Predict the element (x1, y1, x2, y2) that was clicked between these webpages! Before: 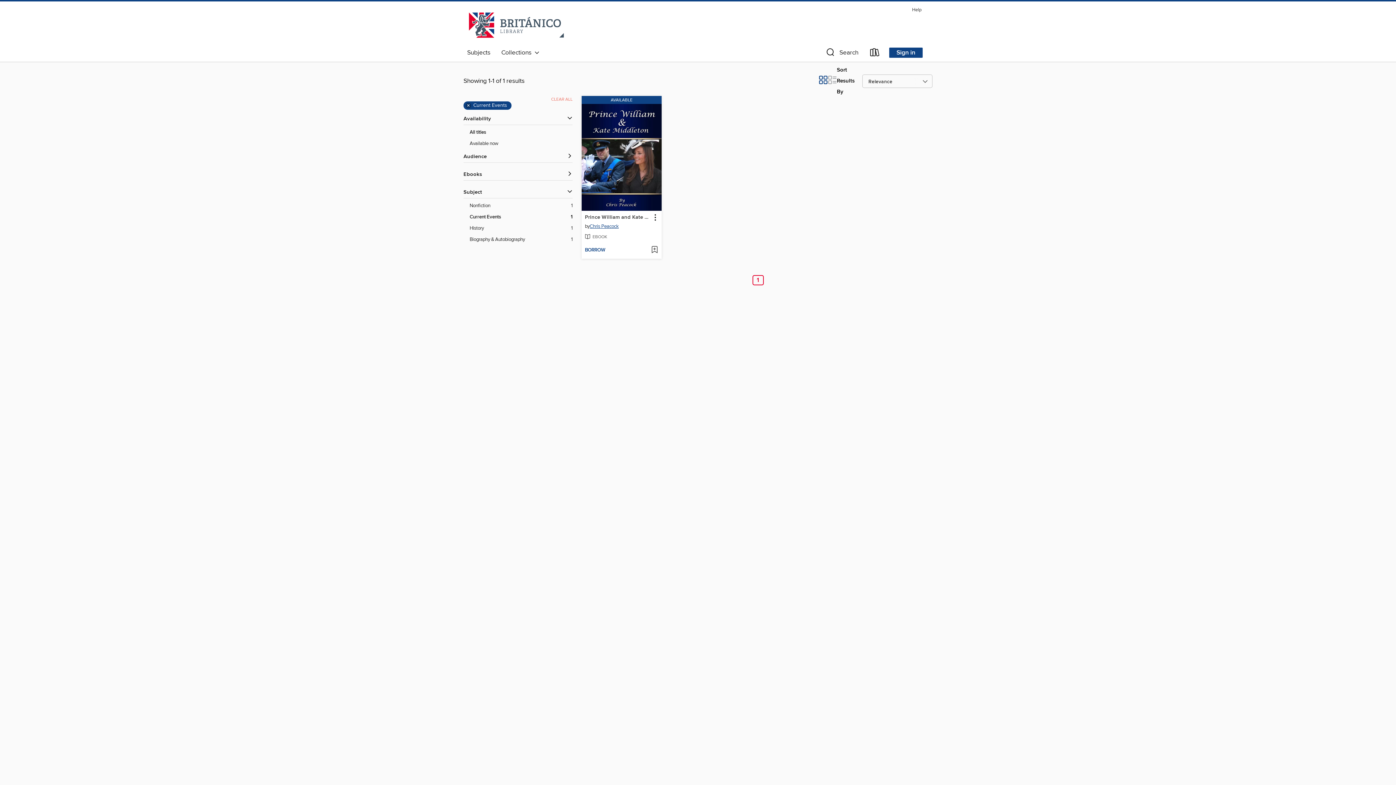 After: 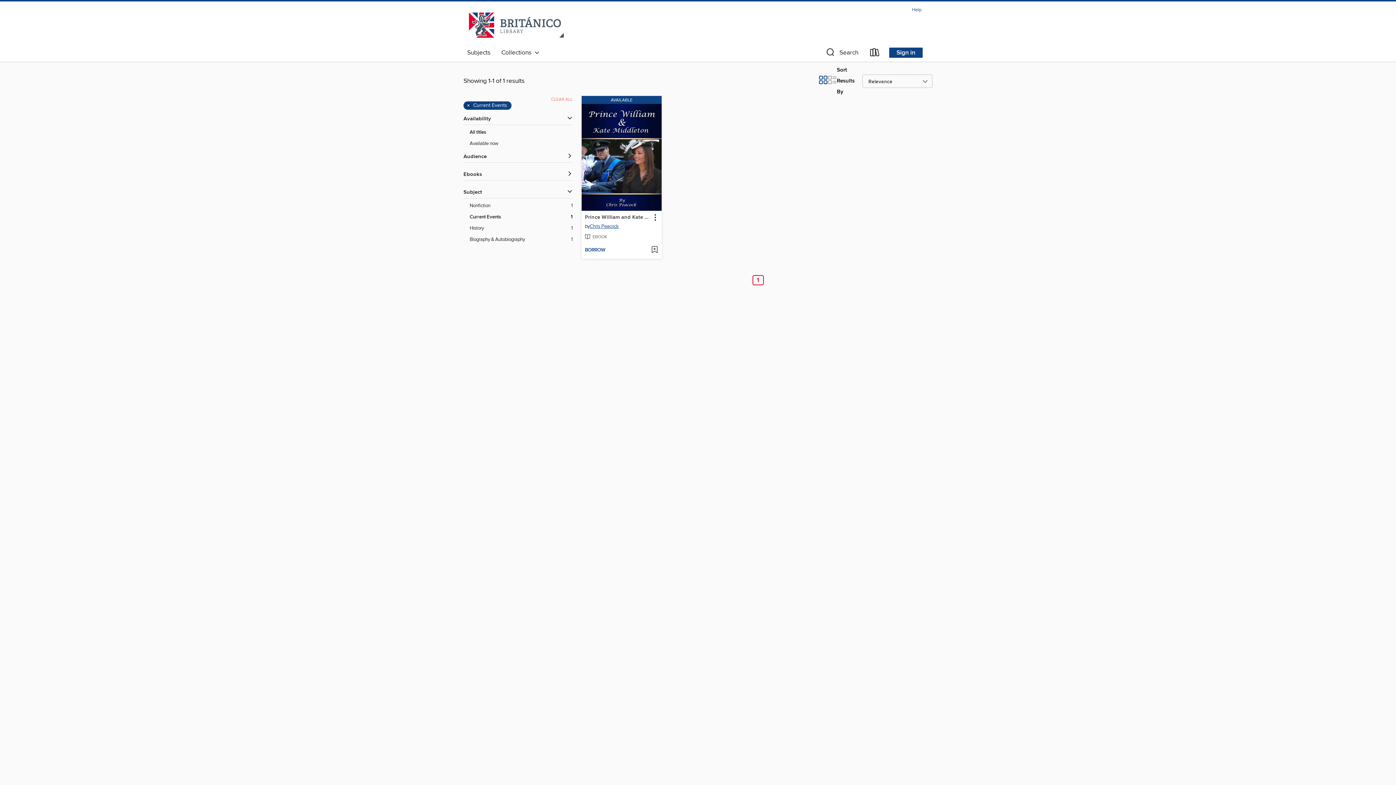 Action: bbox: (908, 5, 925, 14) label: Help